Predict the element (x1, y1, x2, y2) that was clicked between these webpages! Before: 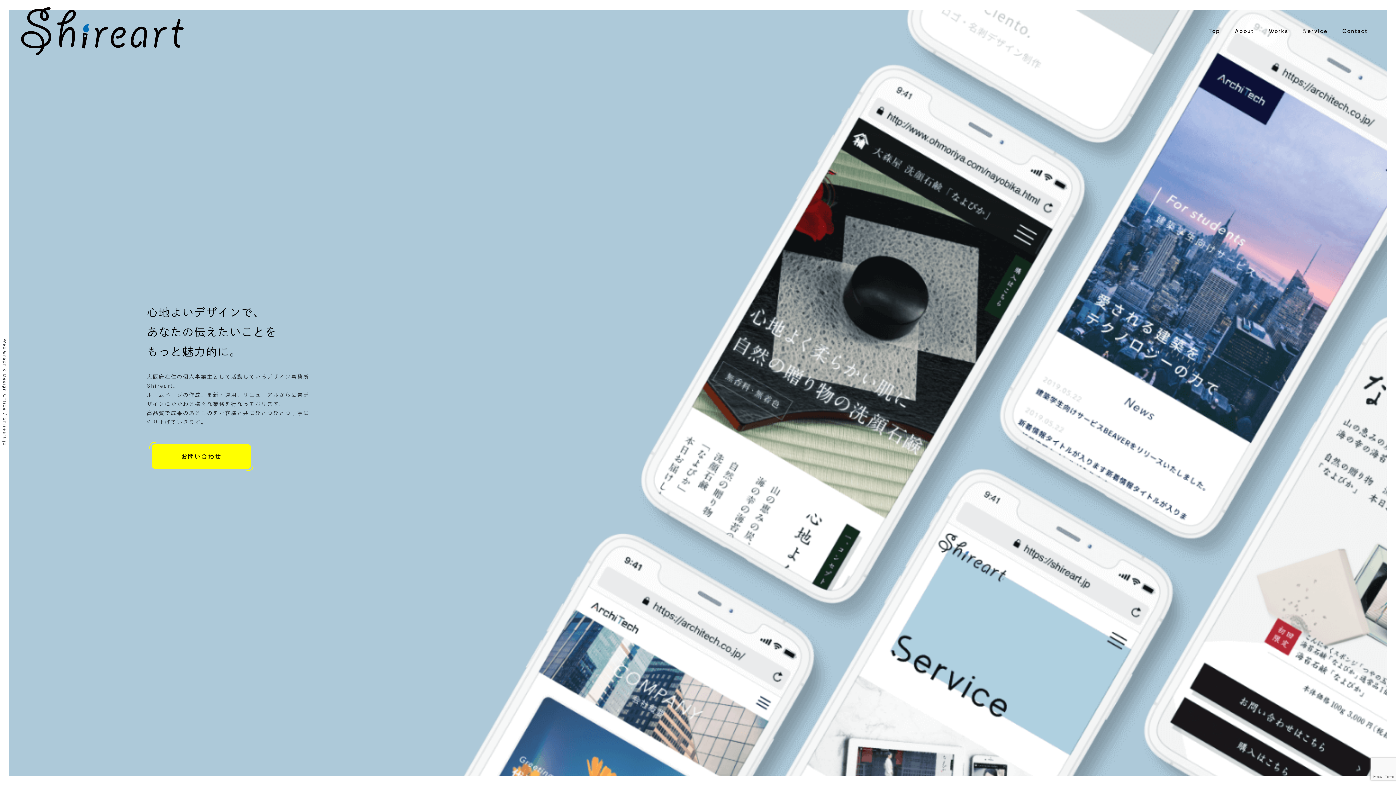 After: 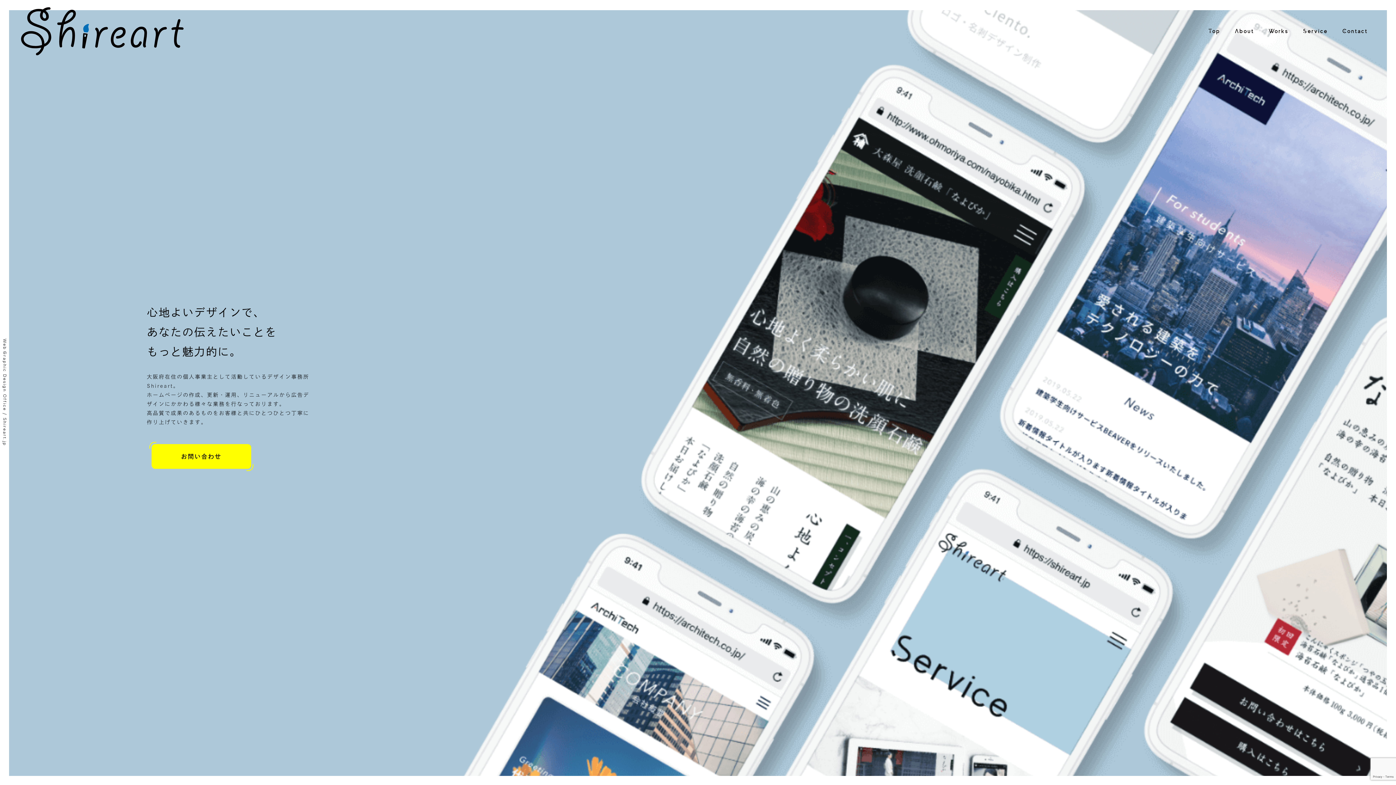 Action: bbox: (20, 7, 183, 55)